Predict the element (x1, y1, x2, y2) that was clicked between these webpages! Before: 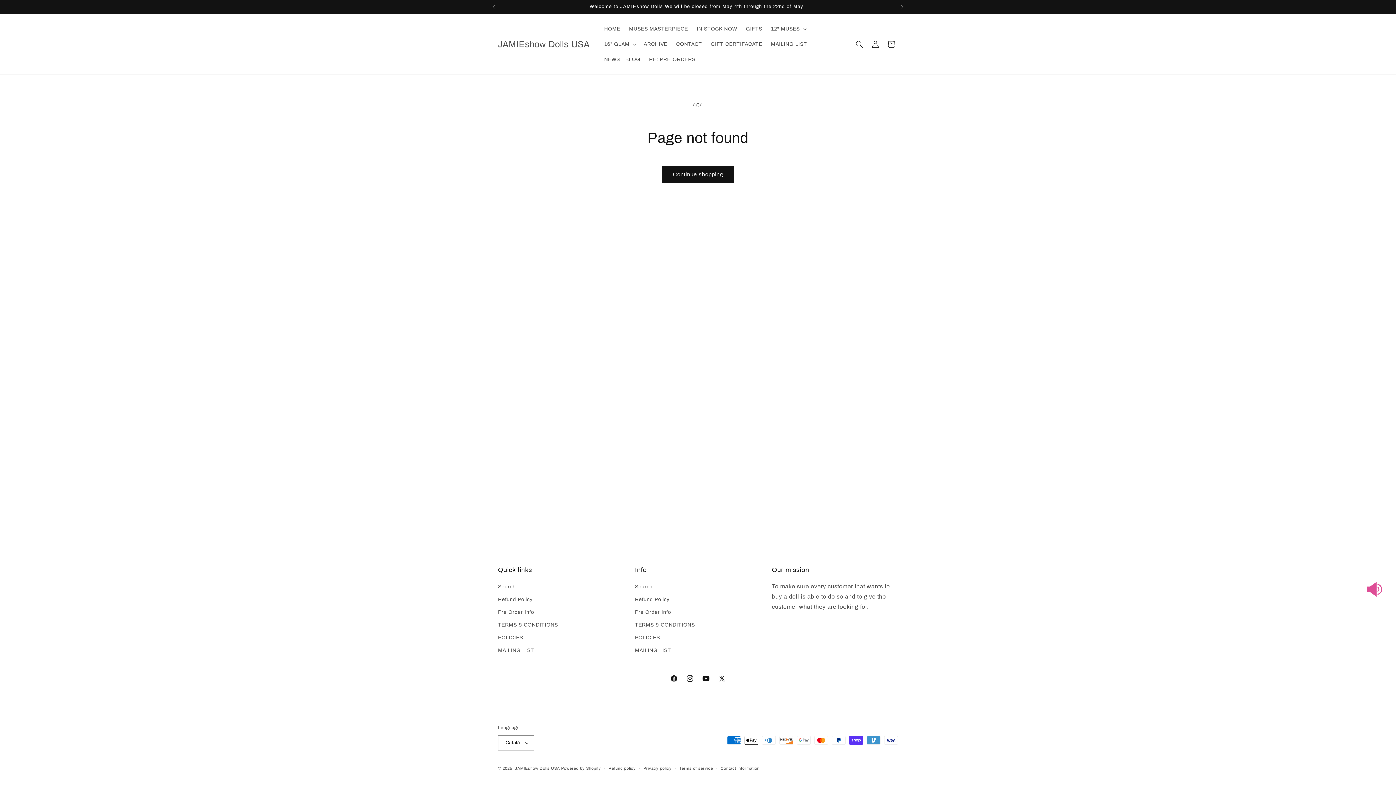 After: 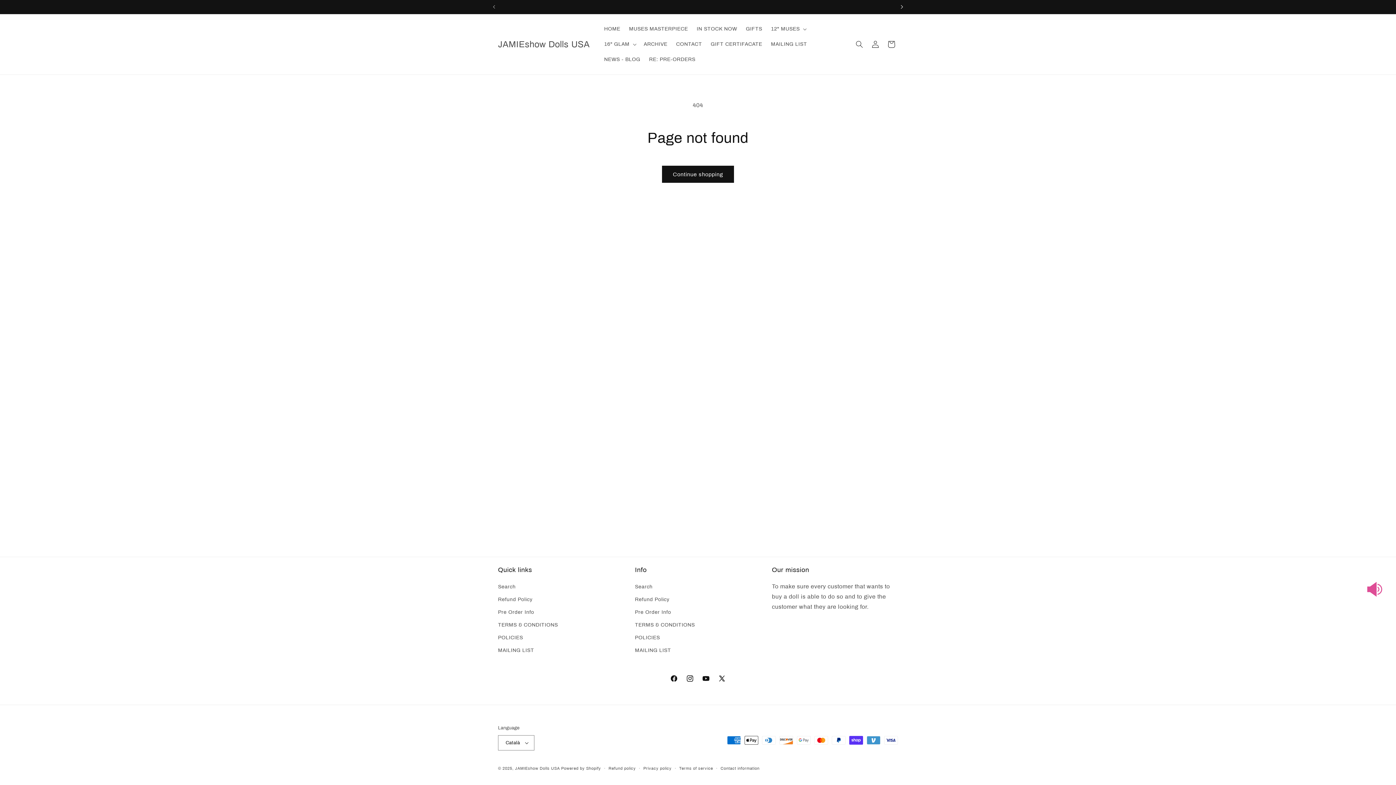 Action: bbox: (894, 0, 910, 13) label: Next announcement